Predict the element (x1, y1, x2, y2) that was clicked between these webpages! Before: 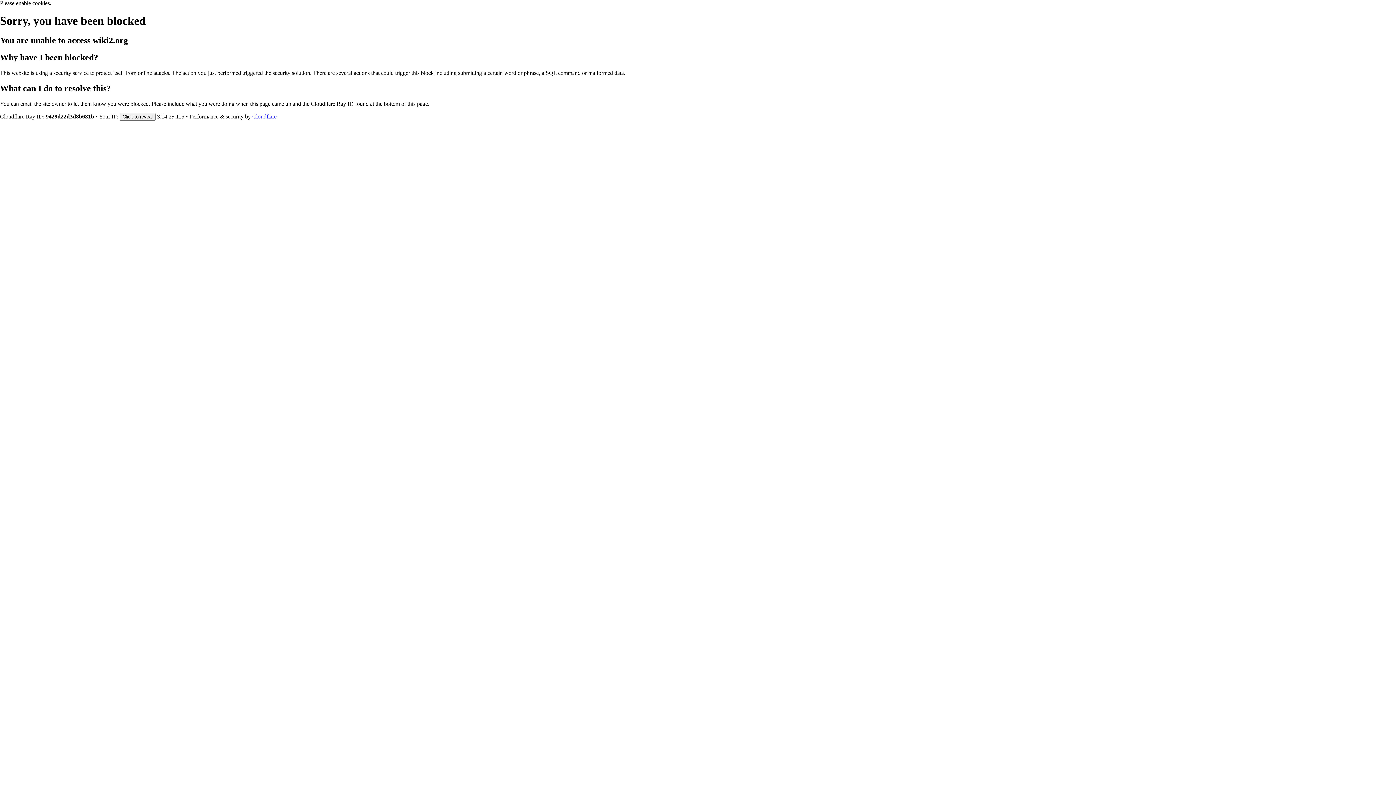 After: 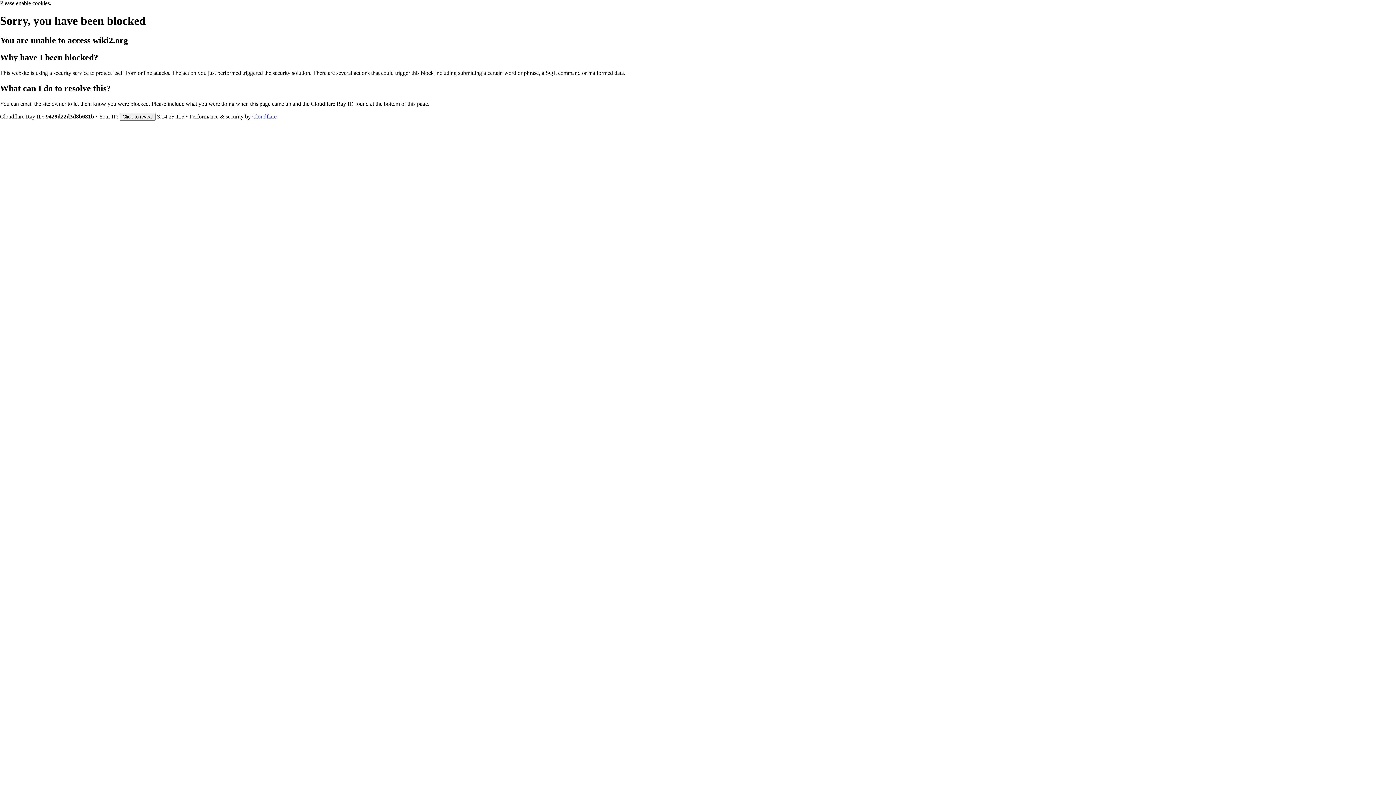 Action: bbox: (252, 113, 276, 119) label: Cloudflare